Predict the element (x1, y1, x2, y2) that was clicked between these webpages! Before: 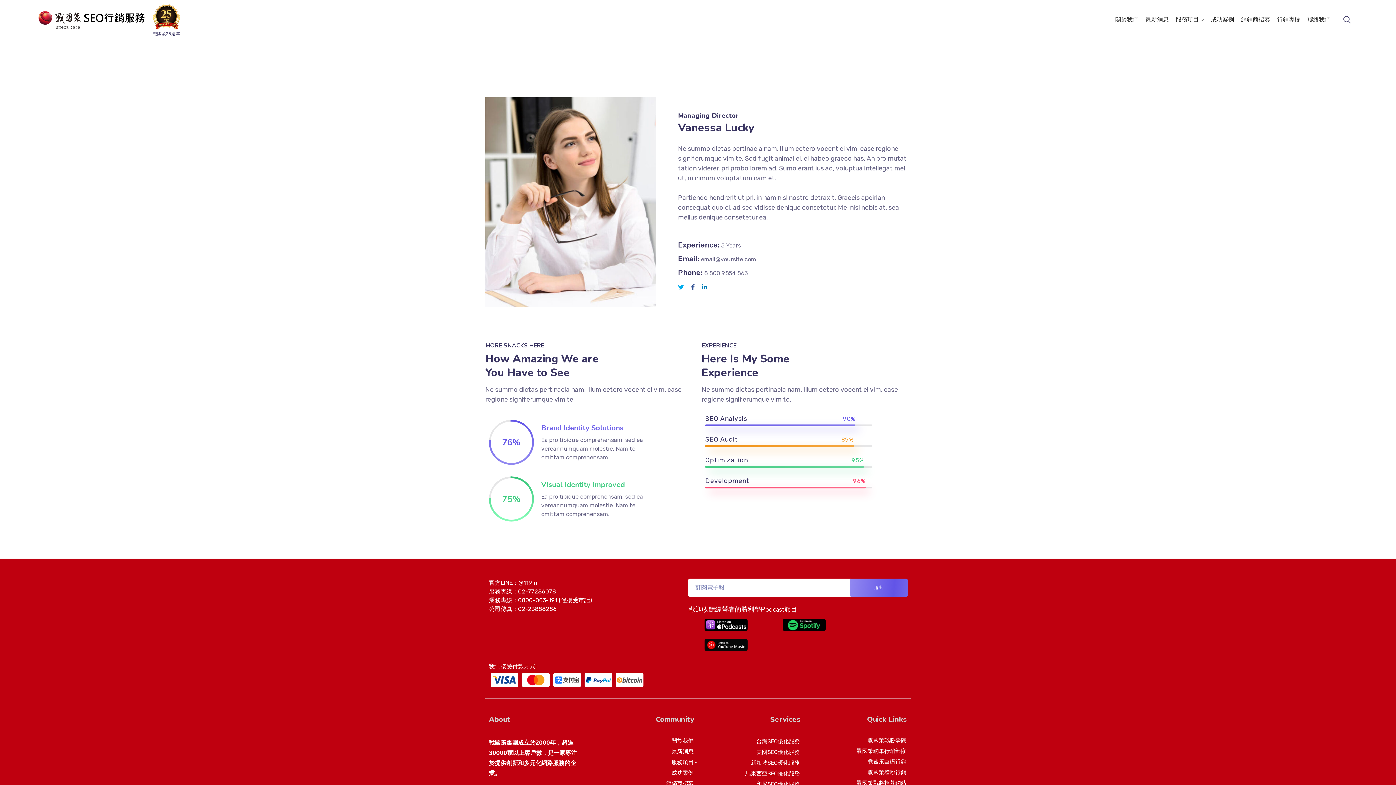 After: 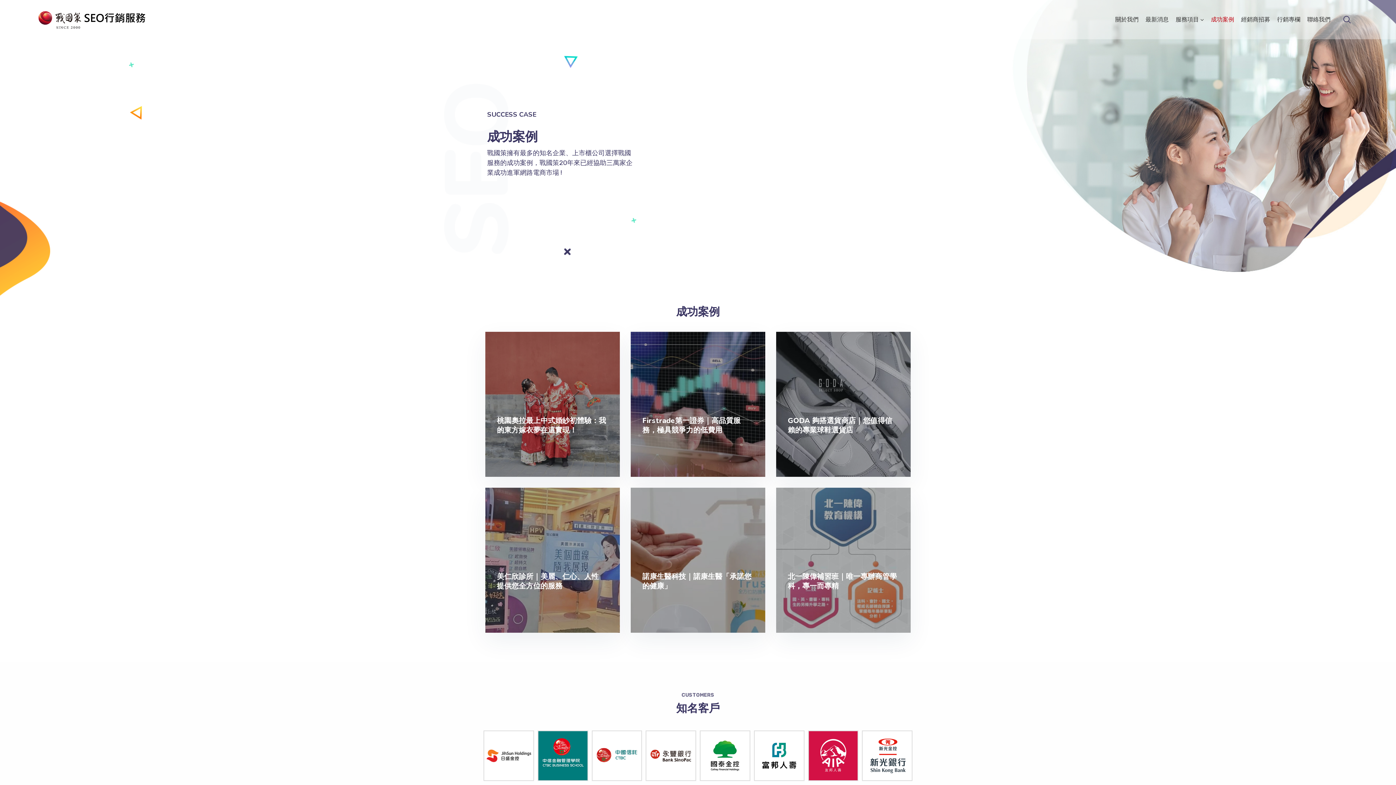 Action: label: 成功案例 bbox: (1211, 5, 1234, 34)